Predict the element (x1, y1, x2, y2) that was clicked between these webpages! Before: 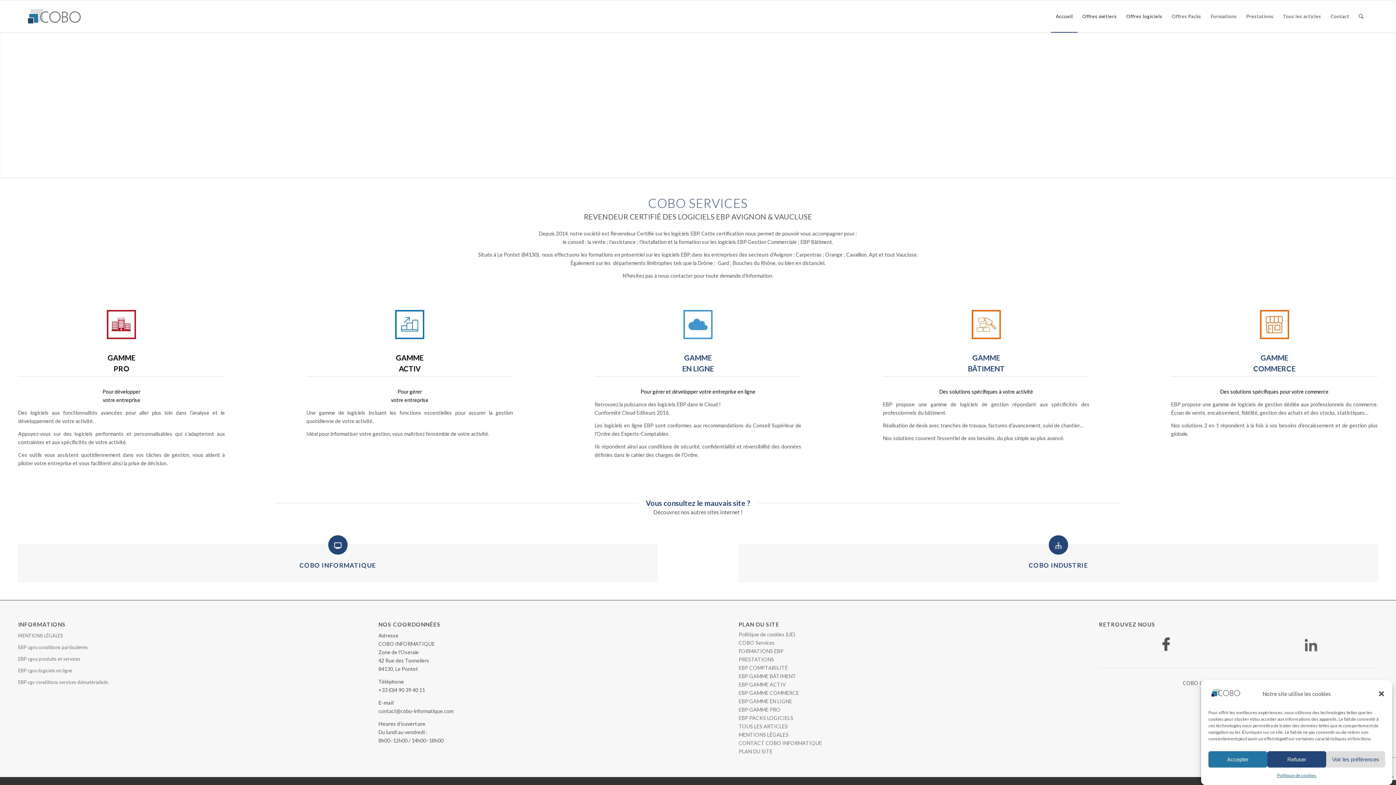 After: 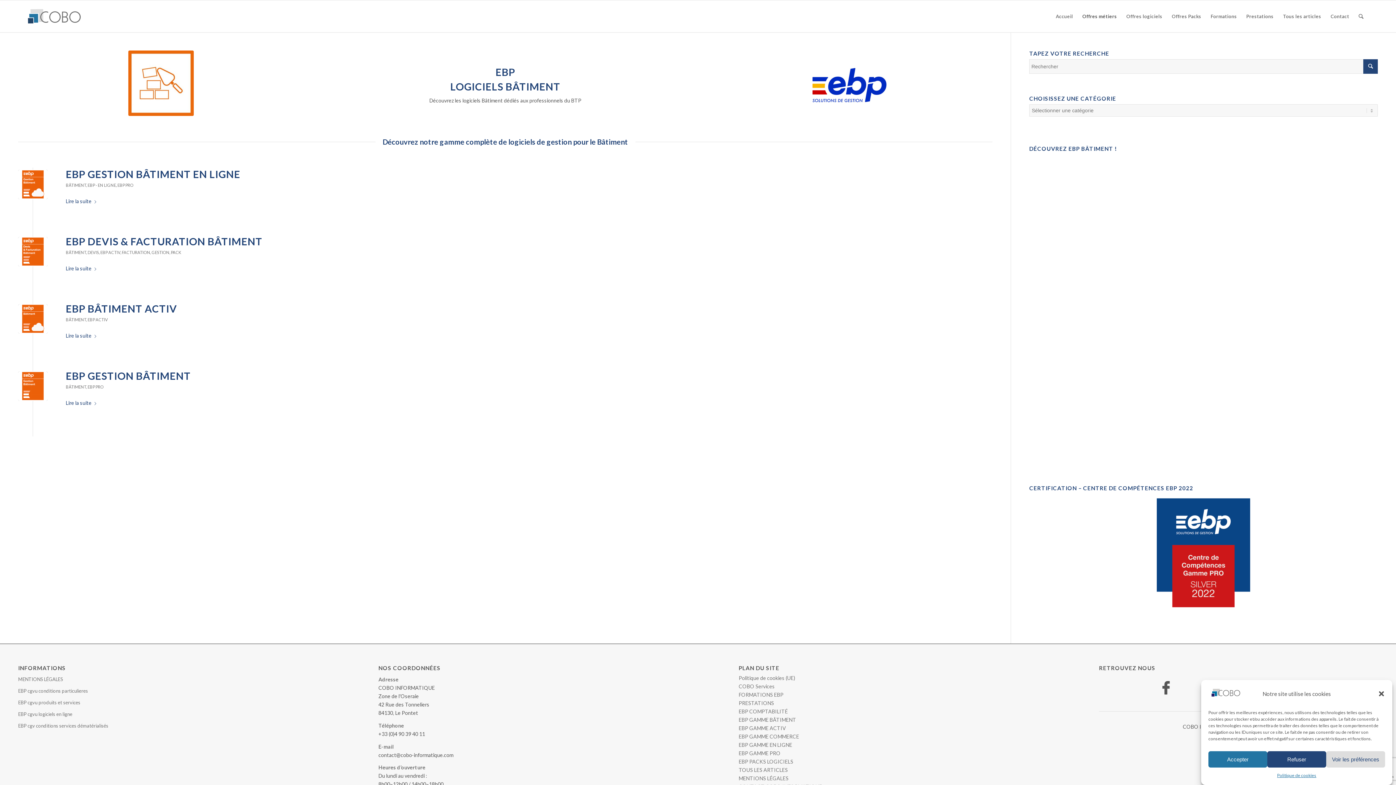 Action: bbox: (738, 673, 796, 679) label: EBP GAMME BÂTIMENT